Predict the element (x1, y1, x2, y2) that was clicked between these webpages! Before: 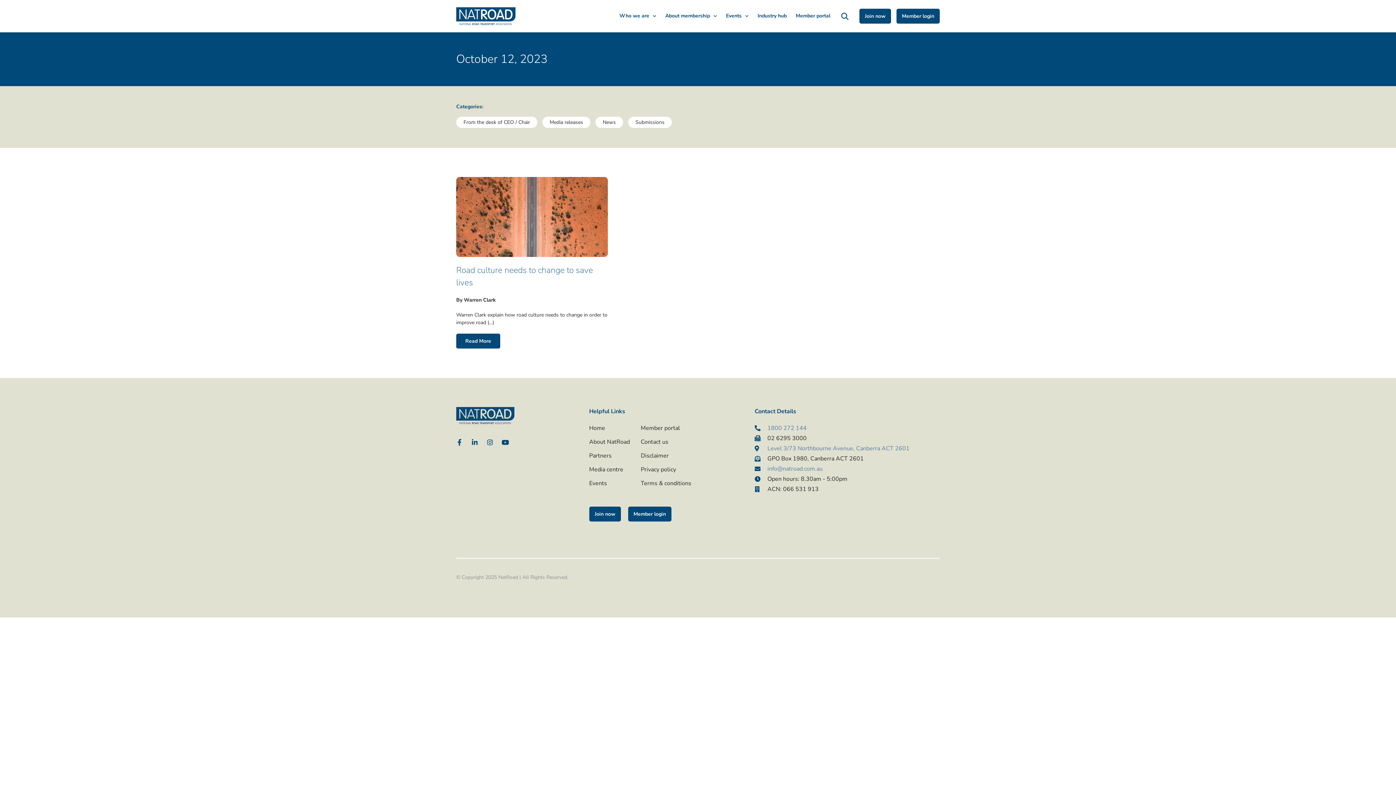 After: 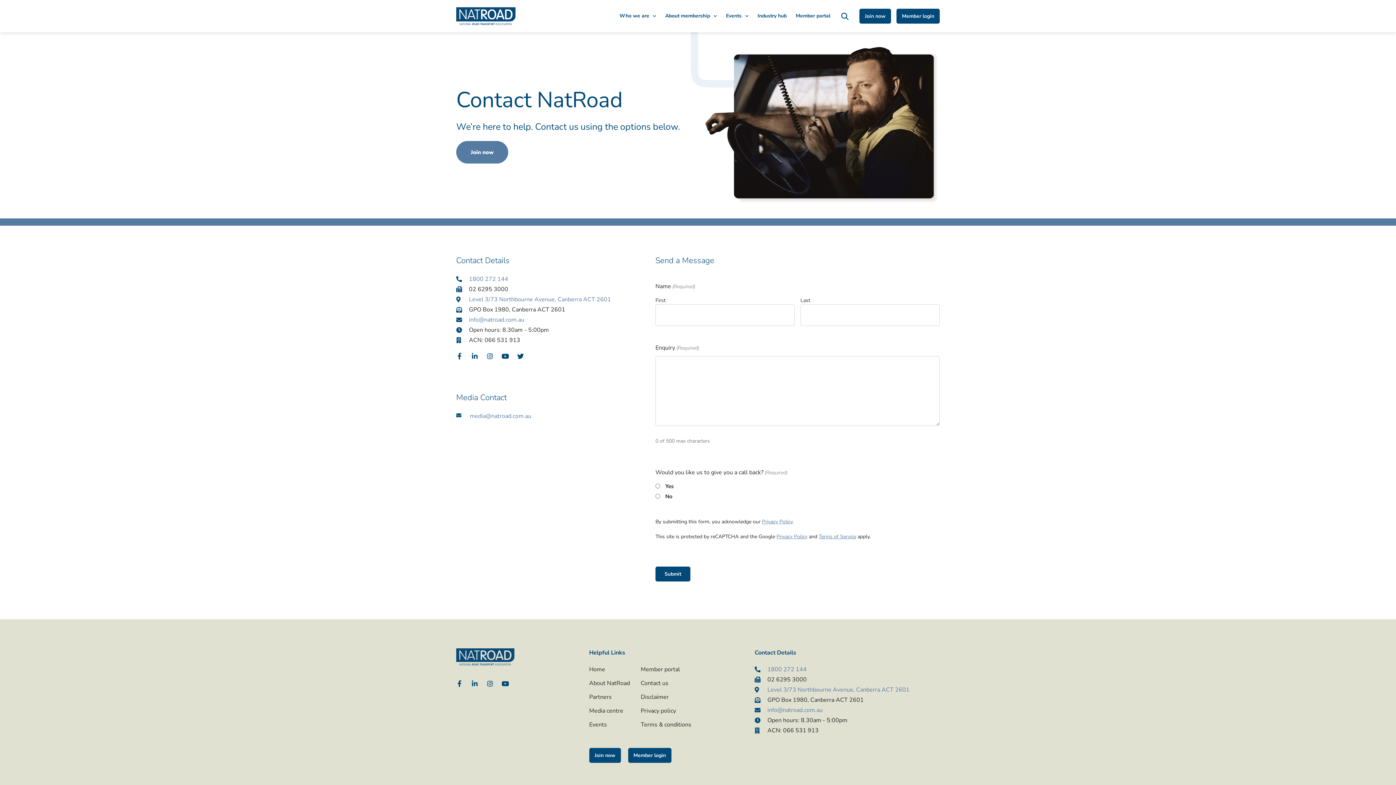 Action: label: Contact us bbox: (640, 436, 691, 447)